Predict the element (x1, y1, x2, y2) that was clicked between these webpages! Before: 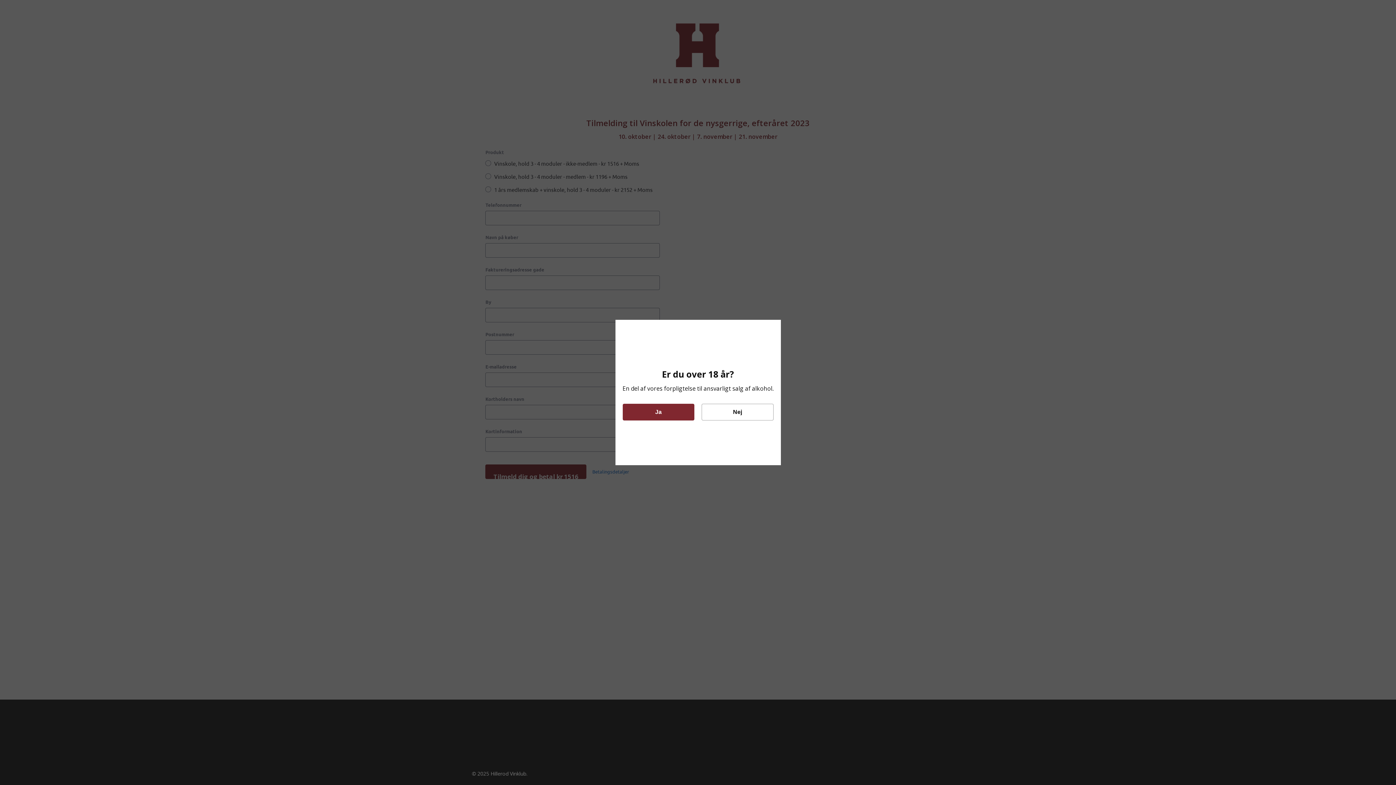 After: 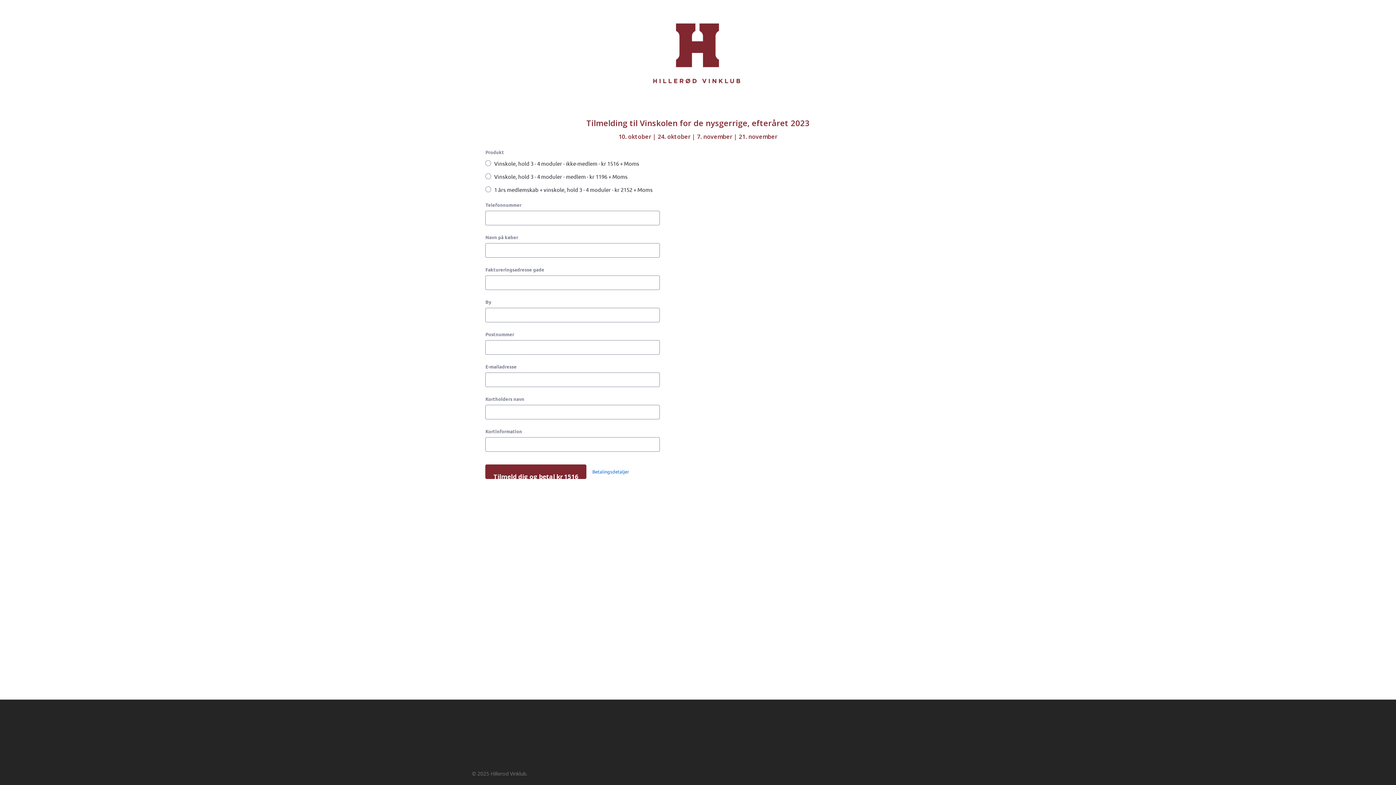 Action: label: Ja bbox: (622, 403, 694, 420)